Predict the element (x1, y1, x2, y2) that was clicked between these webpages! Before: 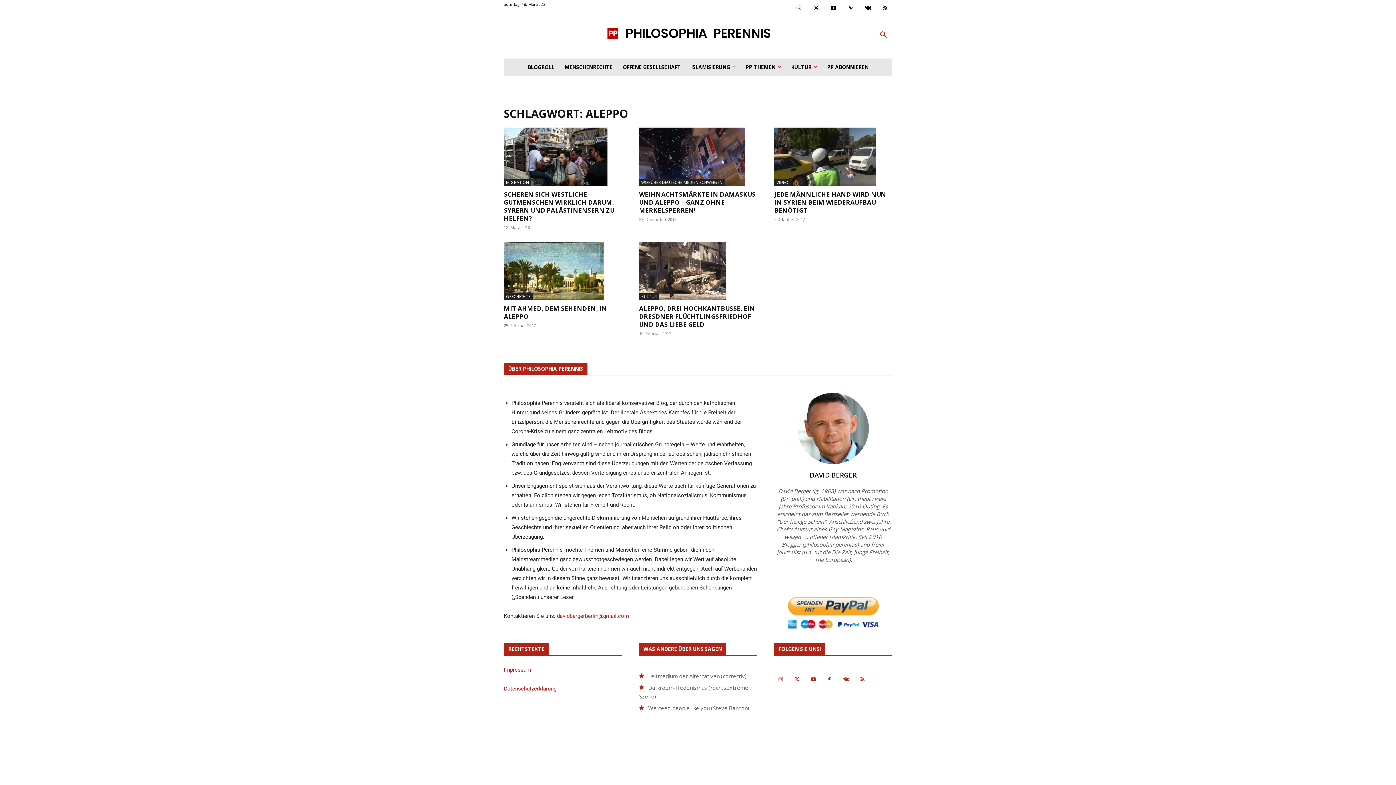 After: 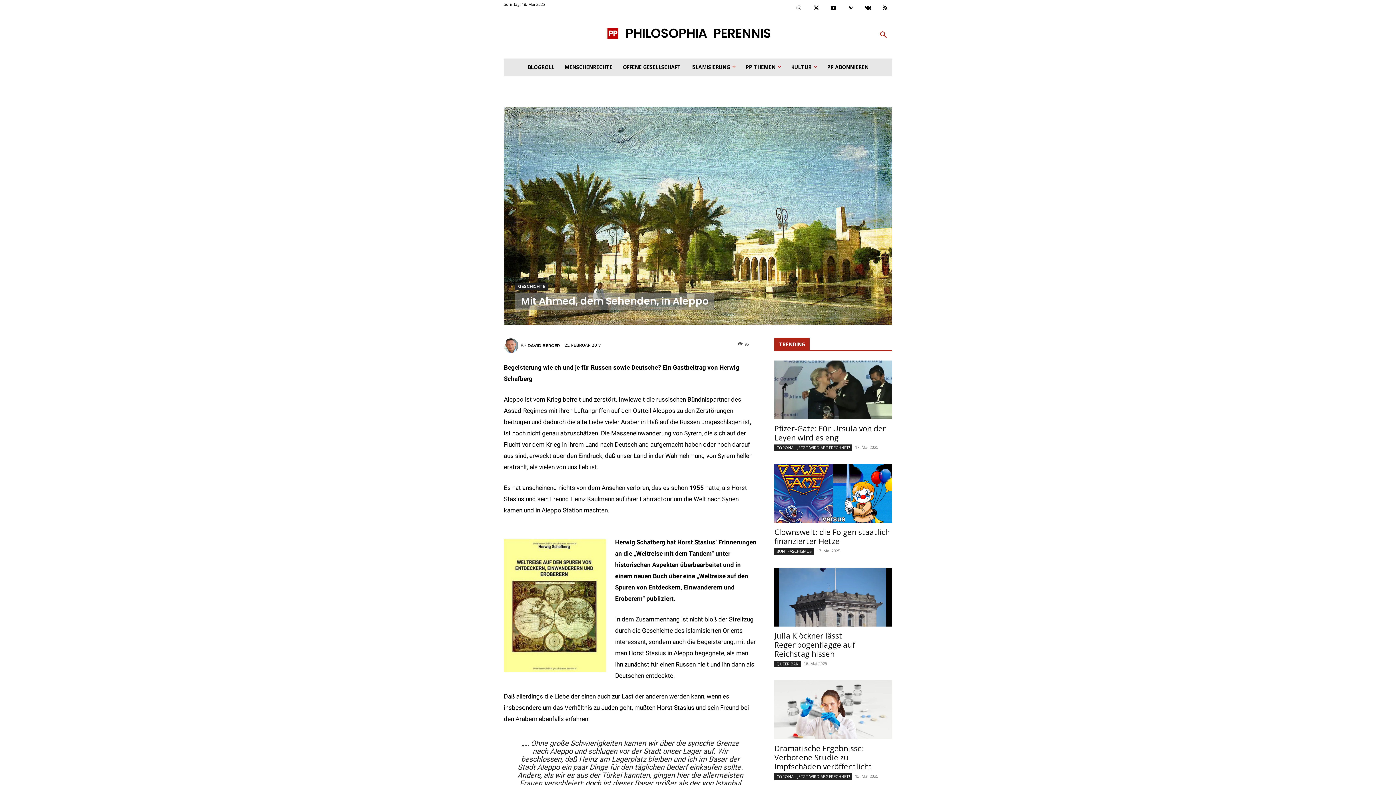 Action: bbox: (504, 304, 607, 320) label: MIT AHMED, DEM SEHENDEN, IN ALEPPO